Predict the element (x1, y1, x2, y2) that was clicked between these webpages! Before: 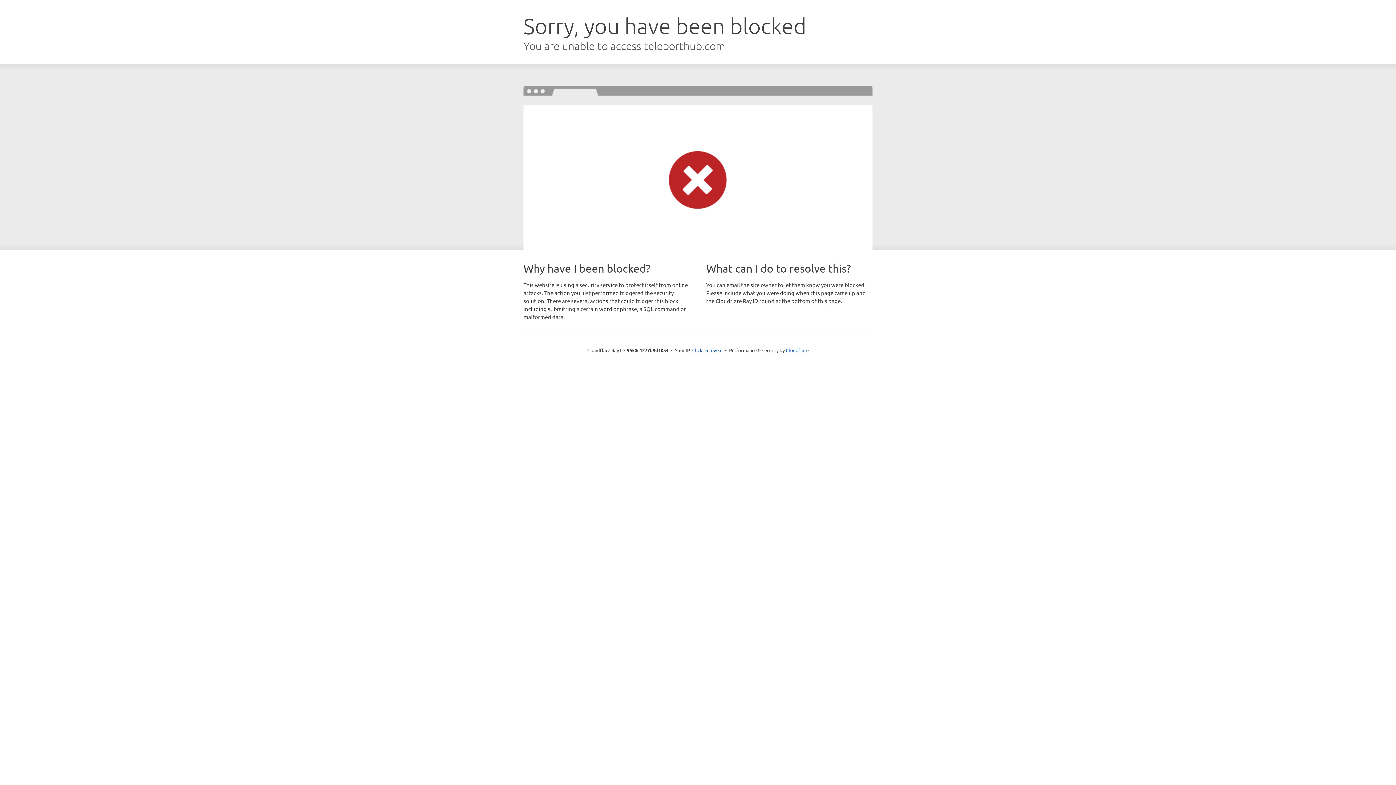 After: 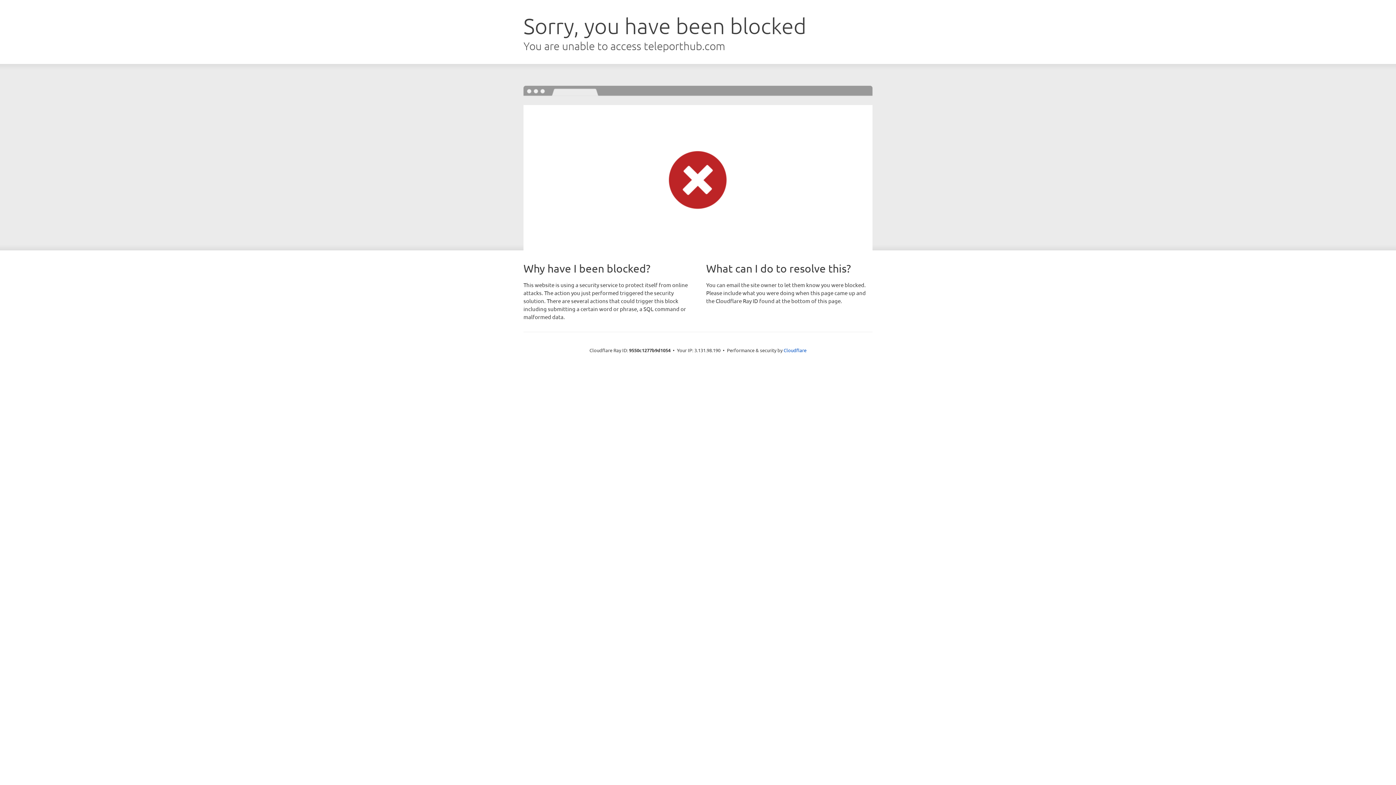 Action: label: Click to reveal bbox: (692, 346, 722, 353)